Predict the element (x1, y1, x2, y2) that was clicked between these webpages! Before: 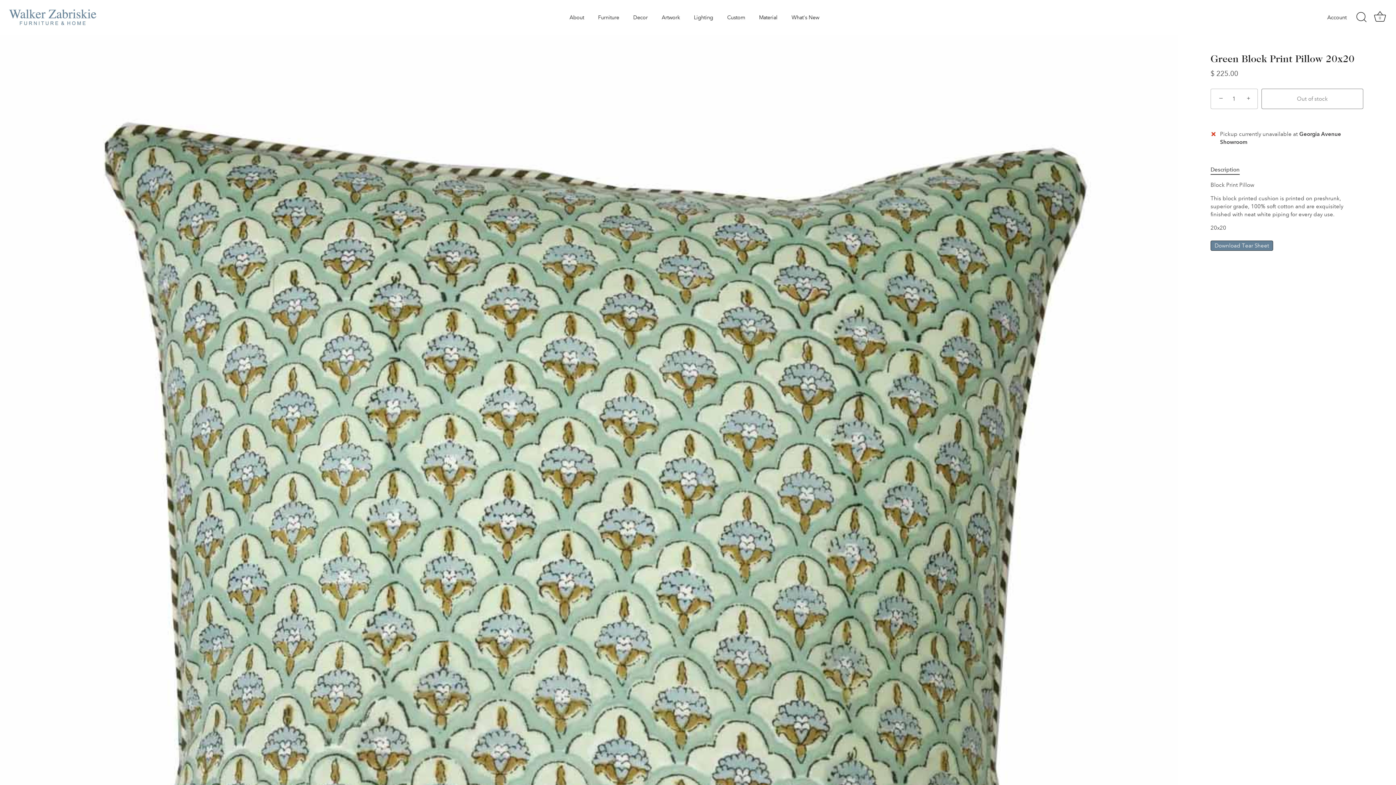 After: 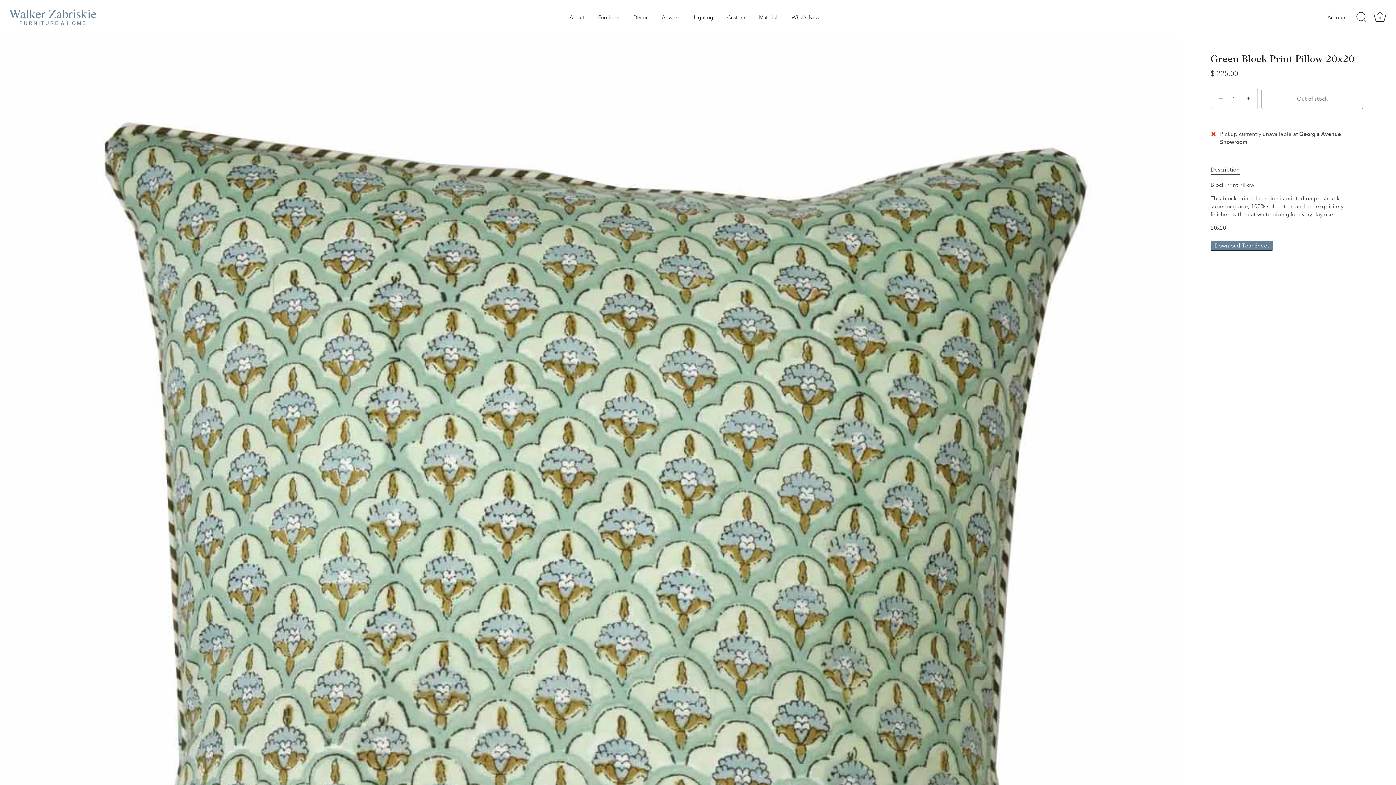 Action: label: − bbox: (1212, 90, 1228, 106)